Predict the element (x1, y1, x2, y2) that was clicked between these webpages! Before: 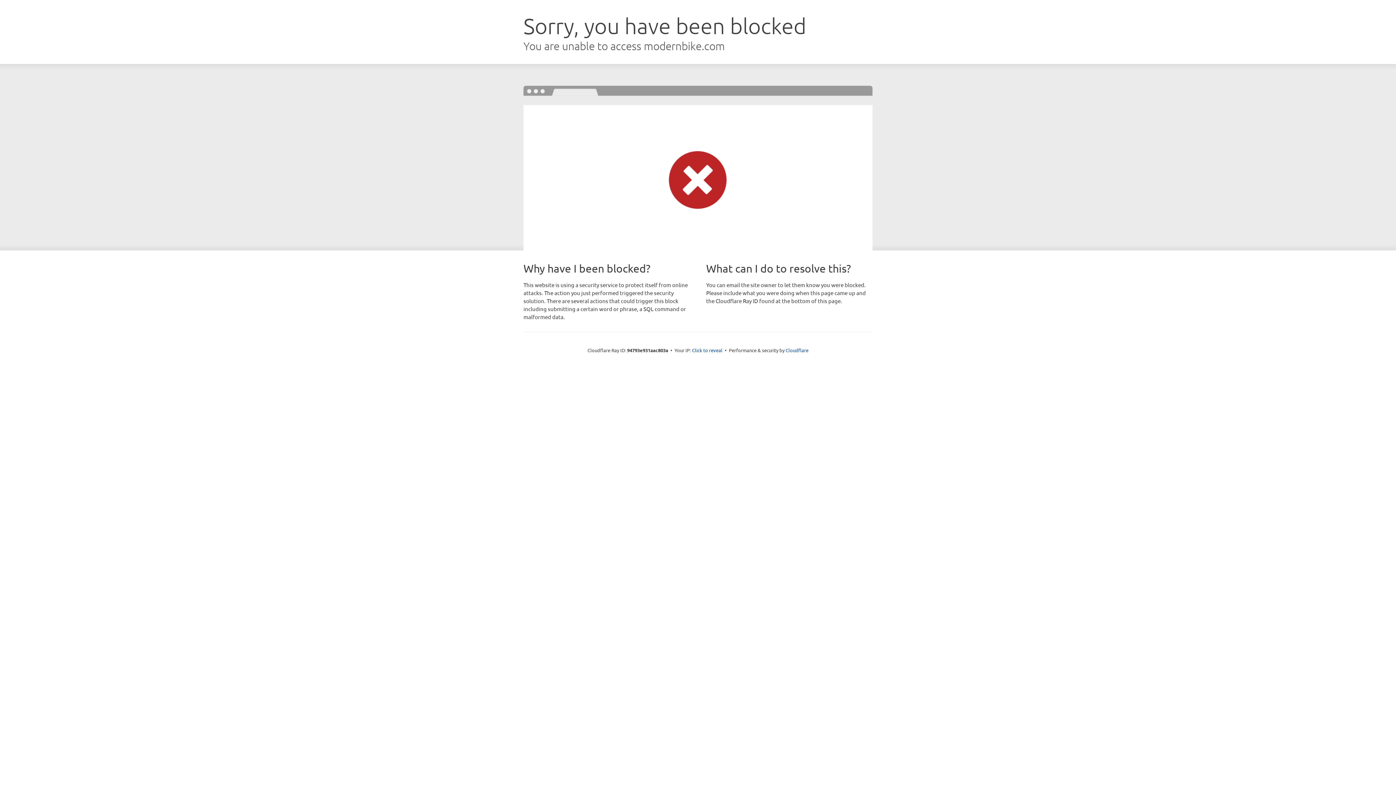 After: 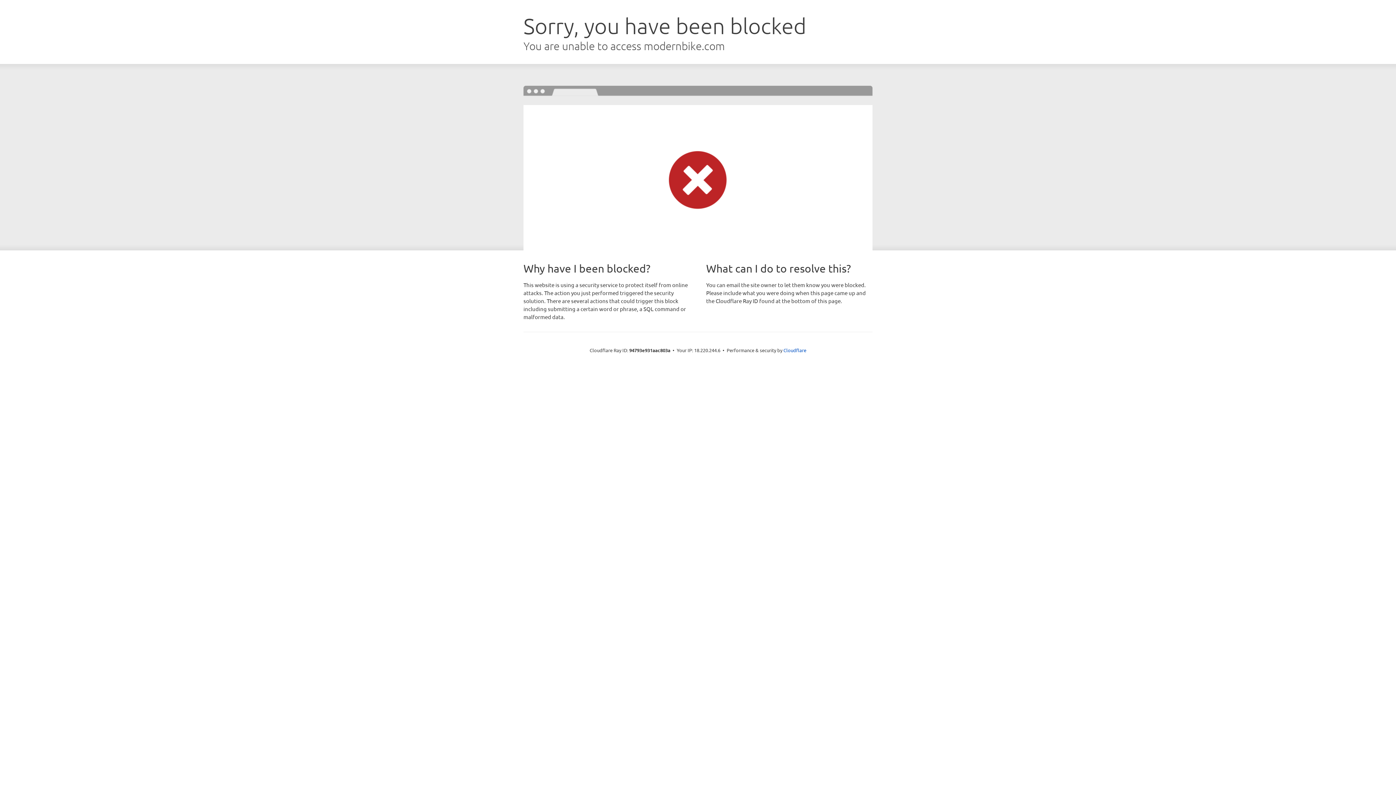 Action: bbox: (692, 346, 722, 353) label: Click to reveal